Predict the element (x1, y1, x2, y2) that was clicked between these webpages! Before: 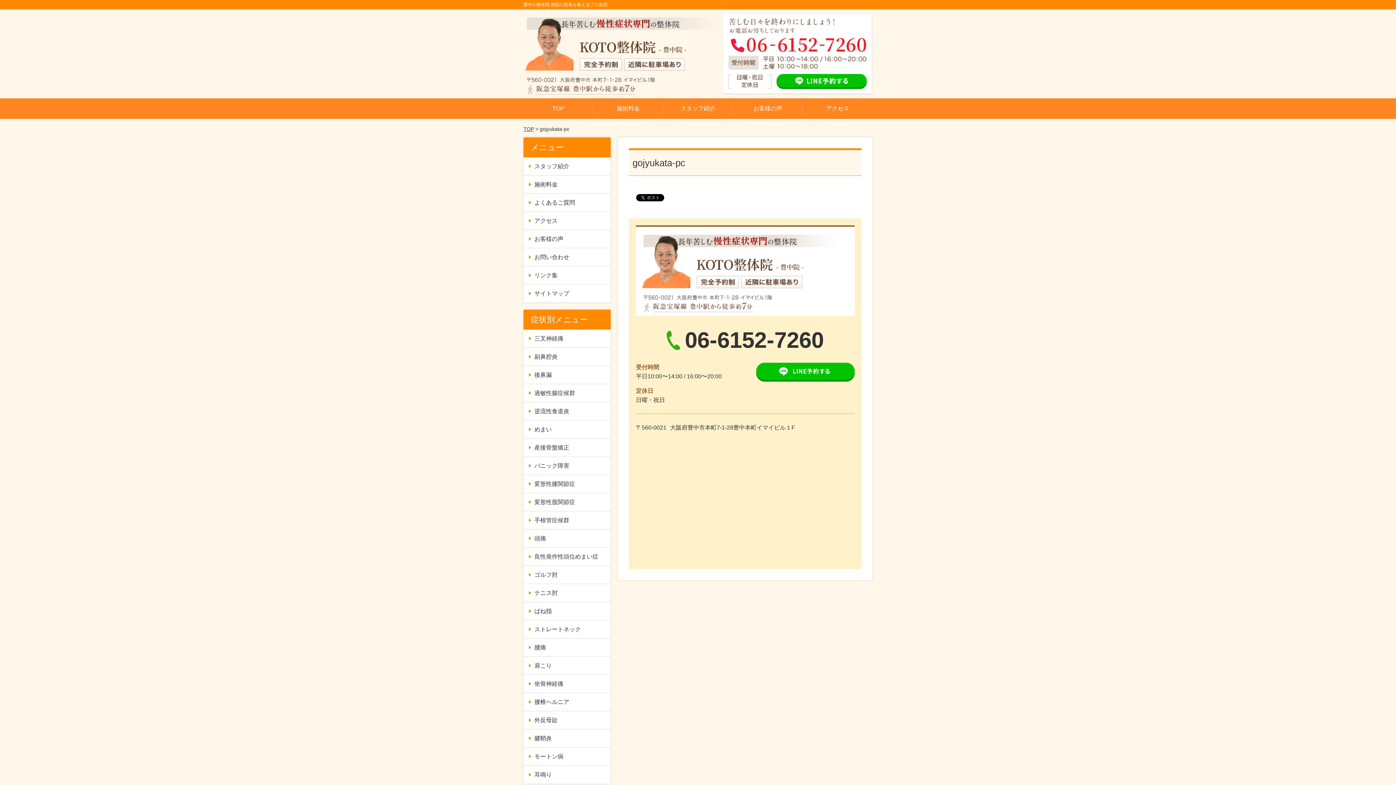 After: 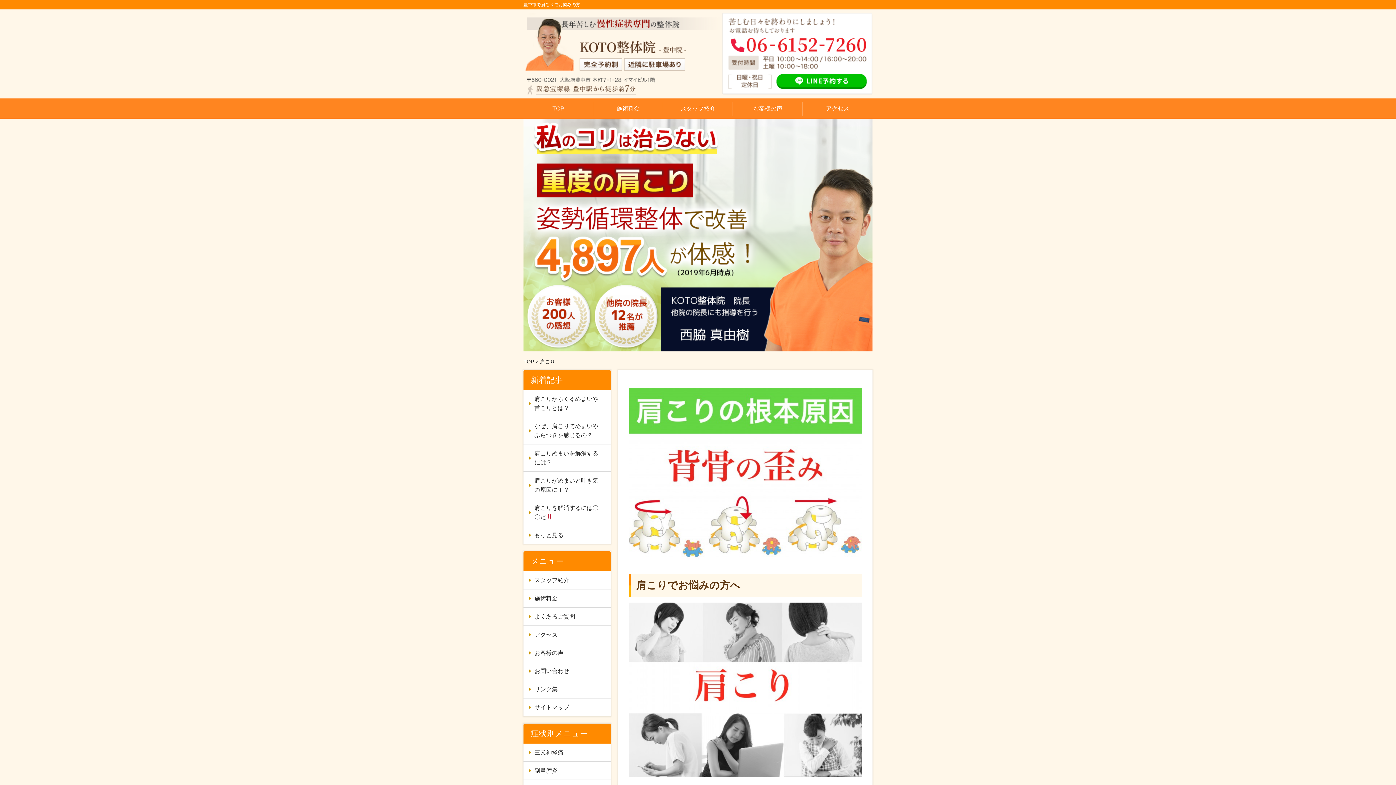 Action: bbox: (523, 657, 610, 675) label: 肩こり